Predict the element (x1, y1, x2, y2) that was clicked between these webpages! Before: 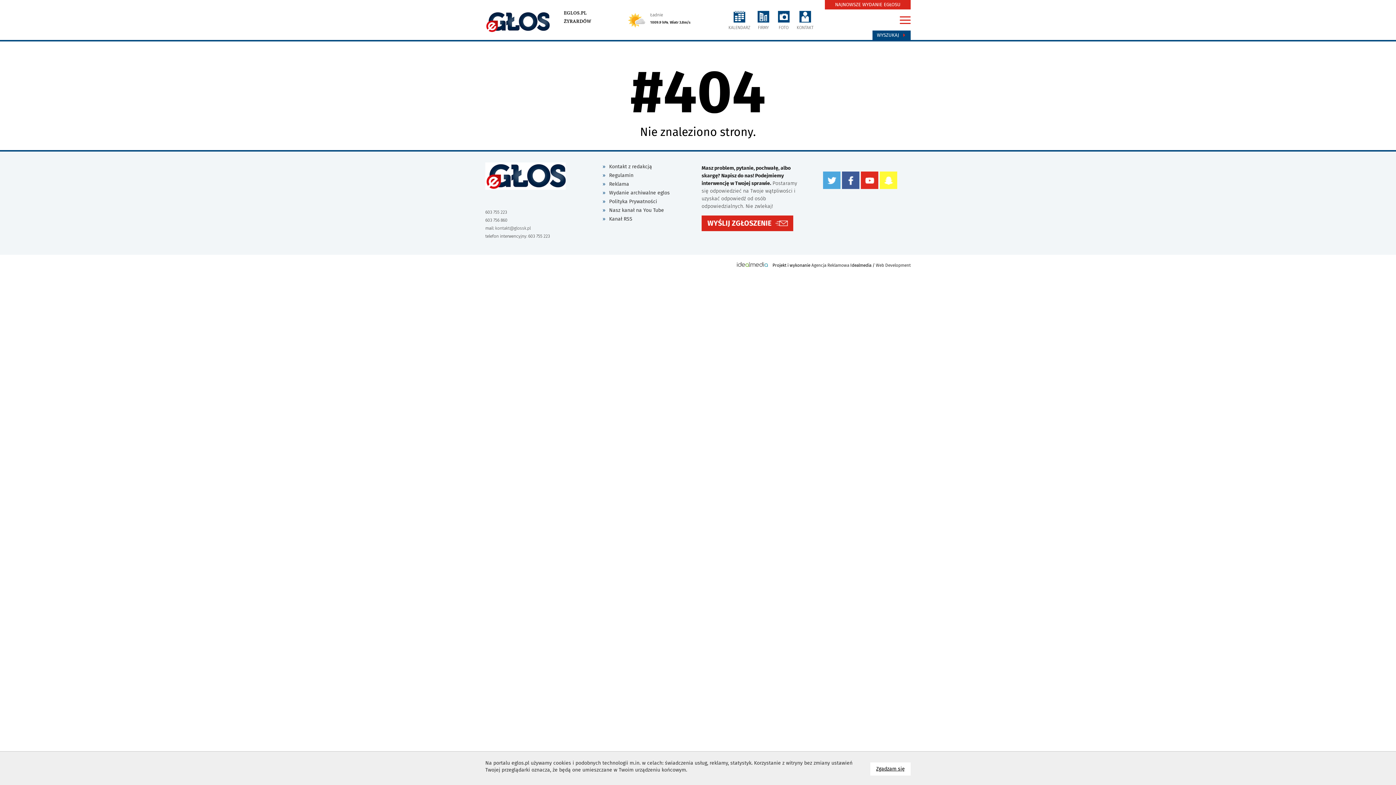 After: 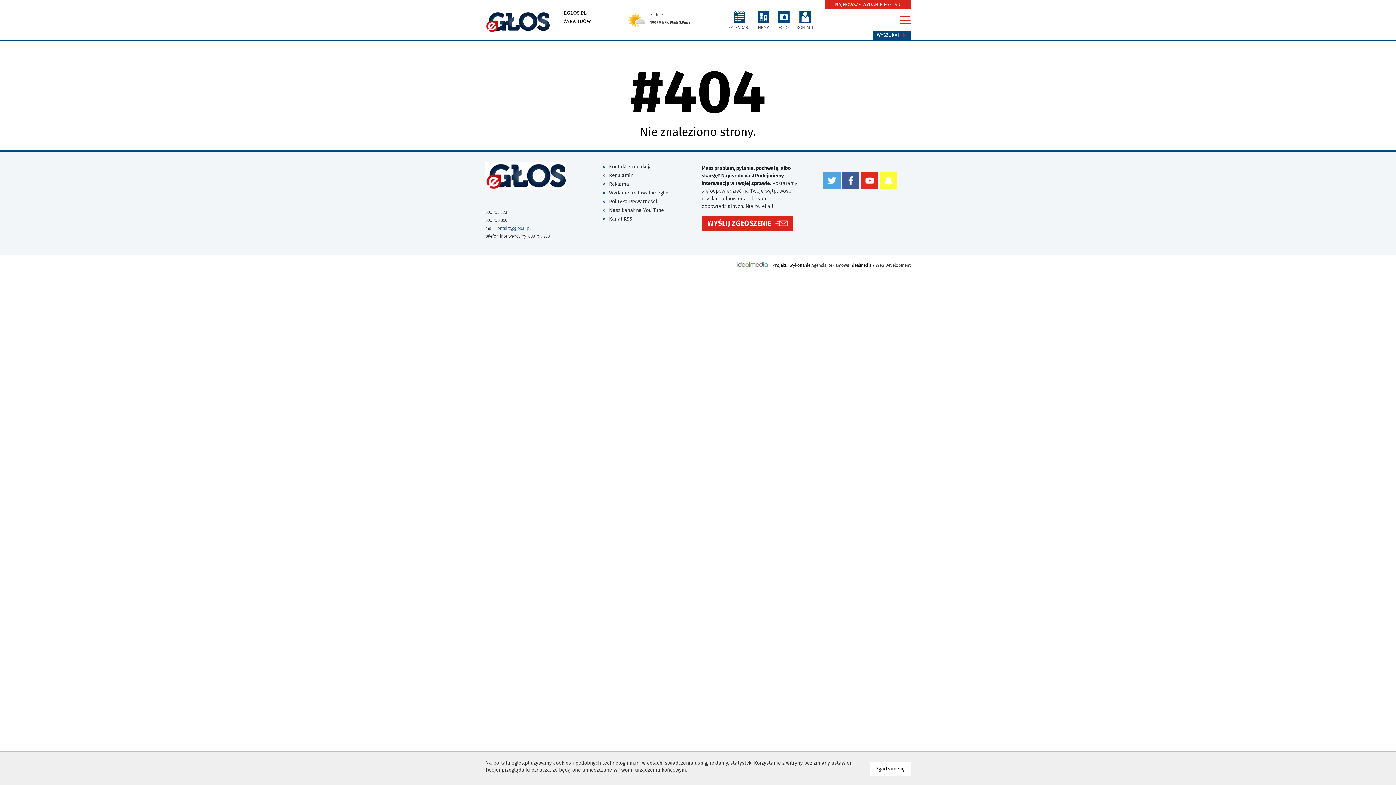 Action: bbox: (495, 225, 530, 230) label: kontakt@glossk.pl